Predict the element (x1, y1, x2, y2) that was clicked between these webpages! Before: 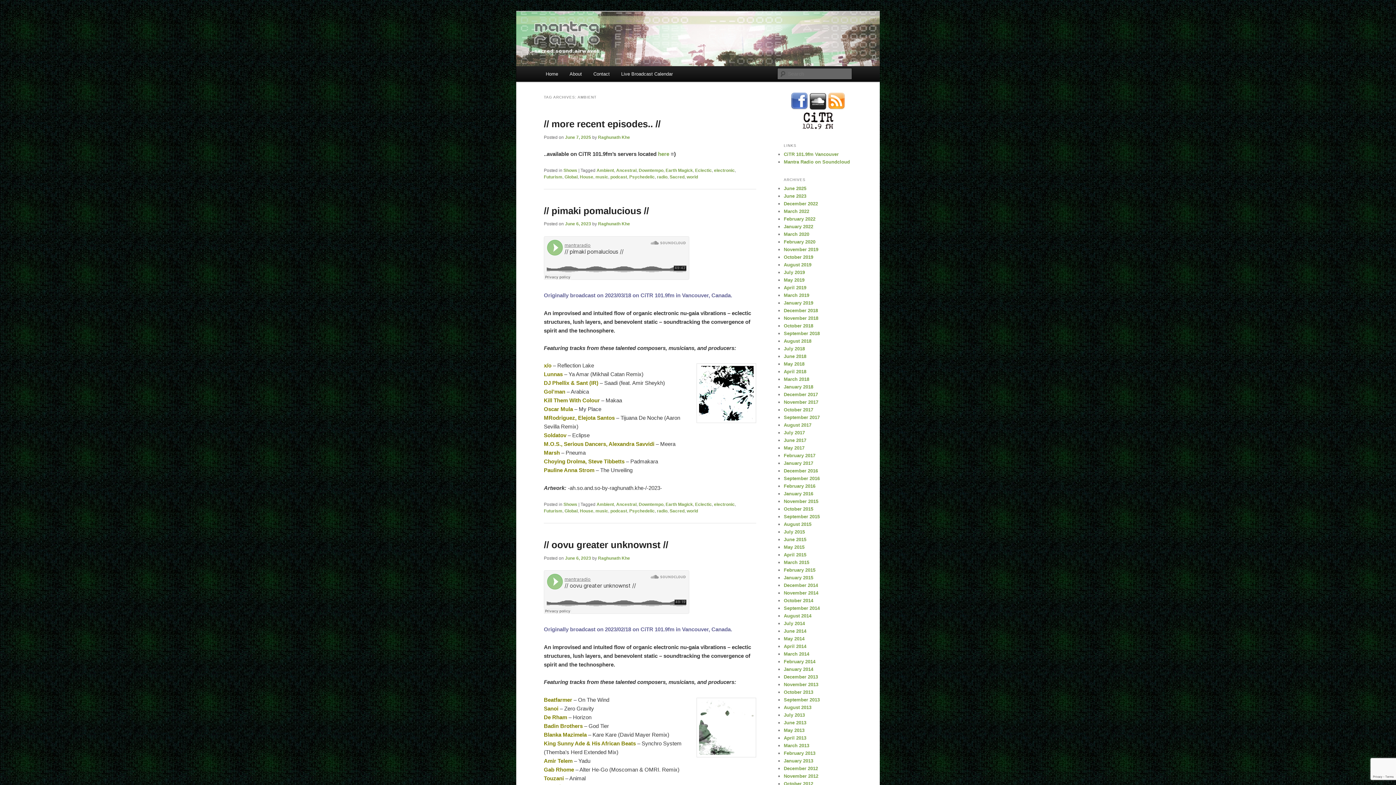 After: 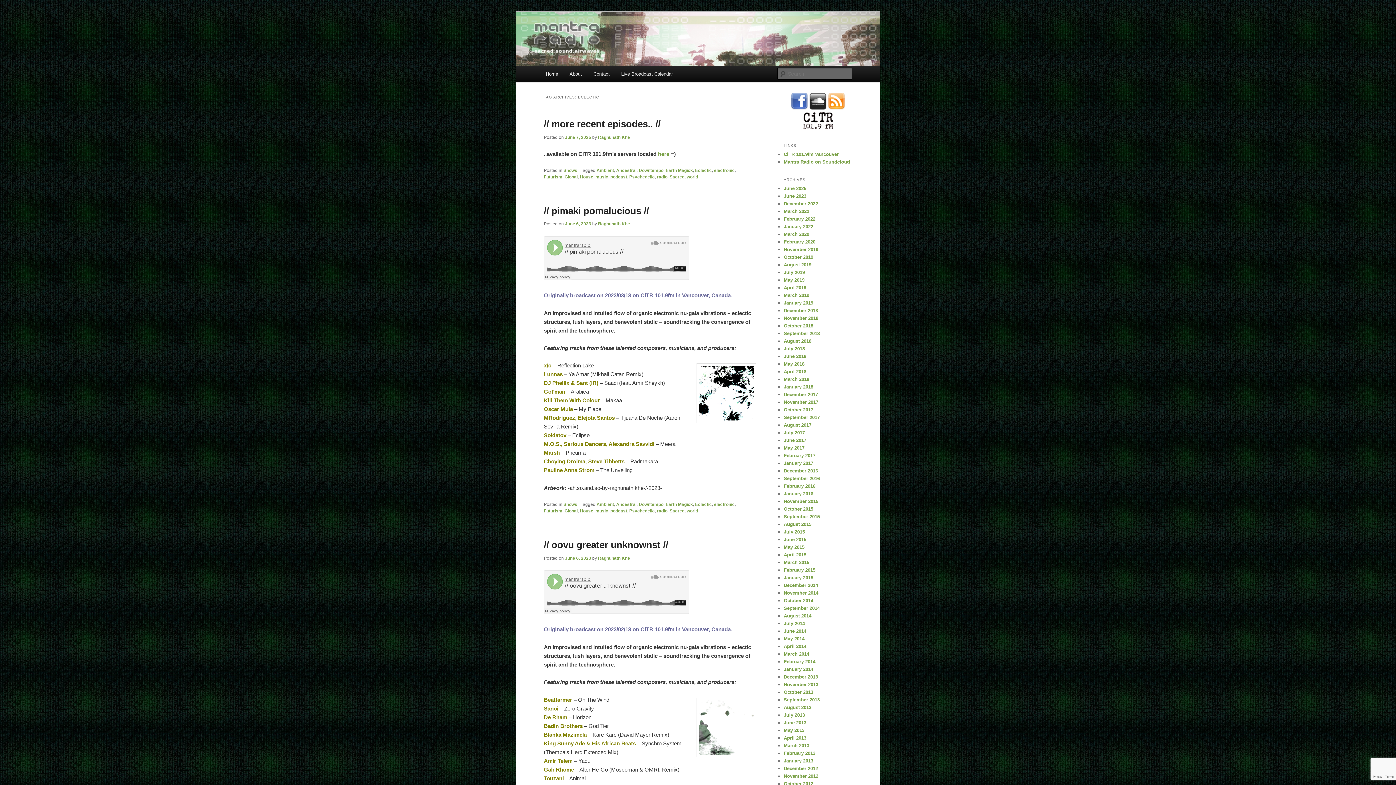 Action: bbox: (695, 167, 712, 173) label: Eclectic